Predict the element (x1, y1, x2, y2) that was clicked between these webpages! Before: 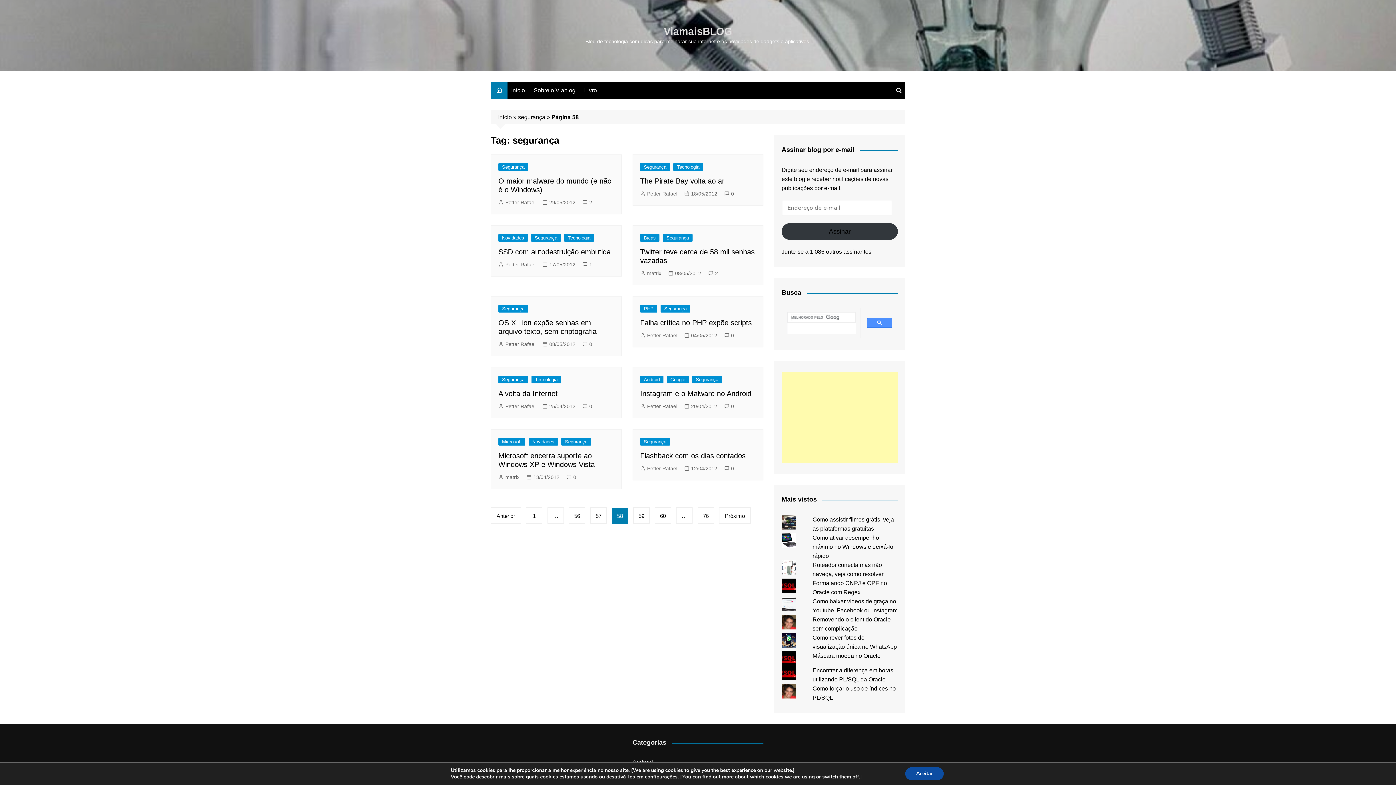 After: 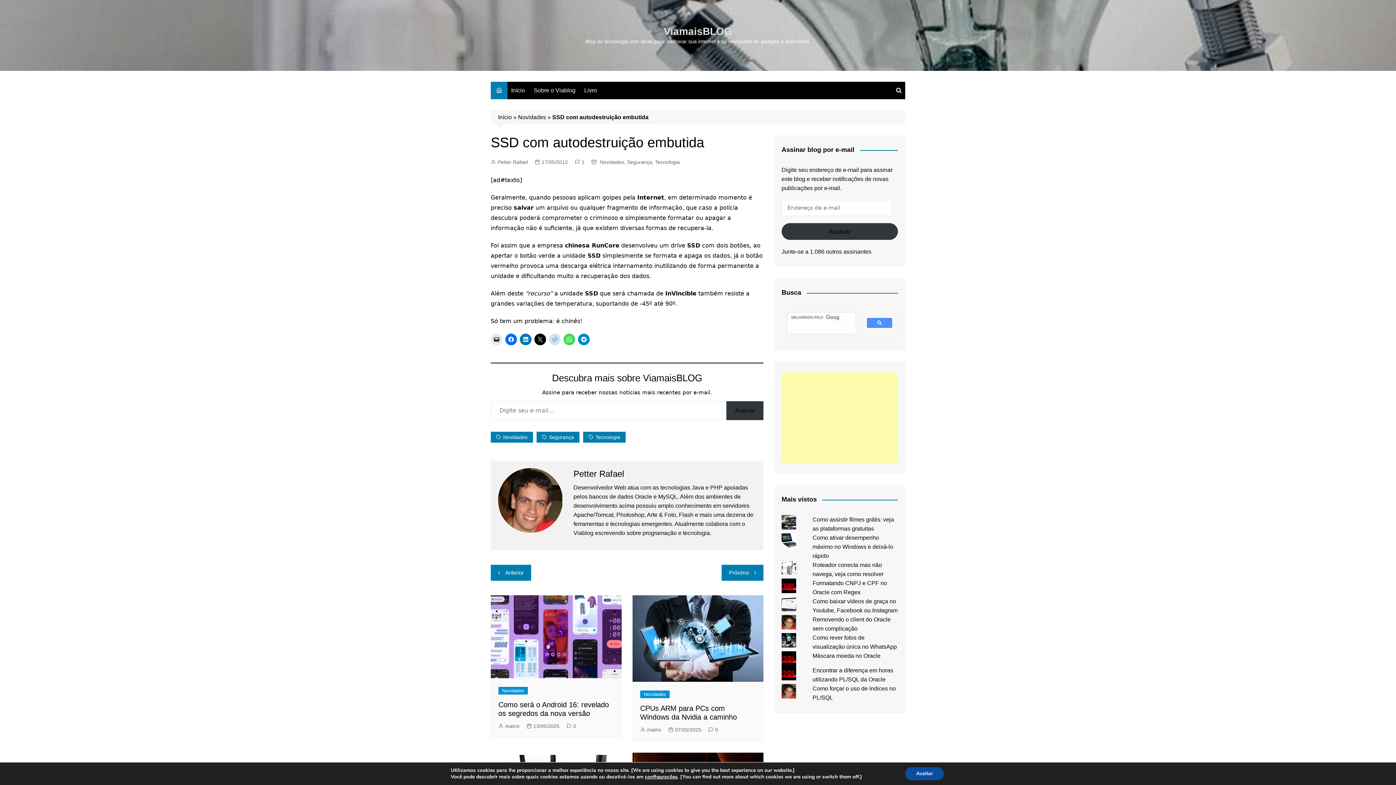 Action: bbox: (498, 248, 610, 256) label: SSD com autodestruição embutida